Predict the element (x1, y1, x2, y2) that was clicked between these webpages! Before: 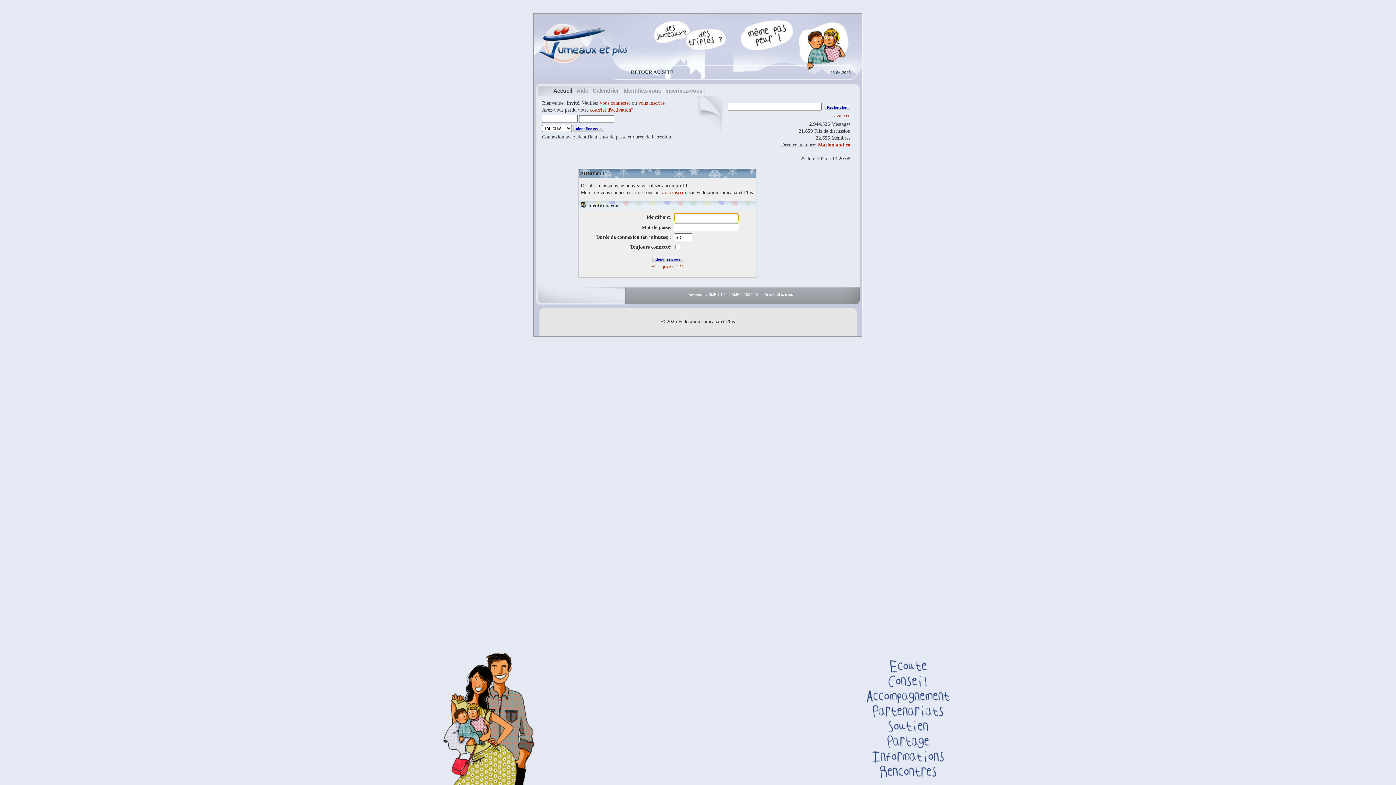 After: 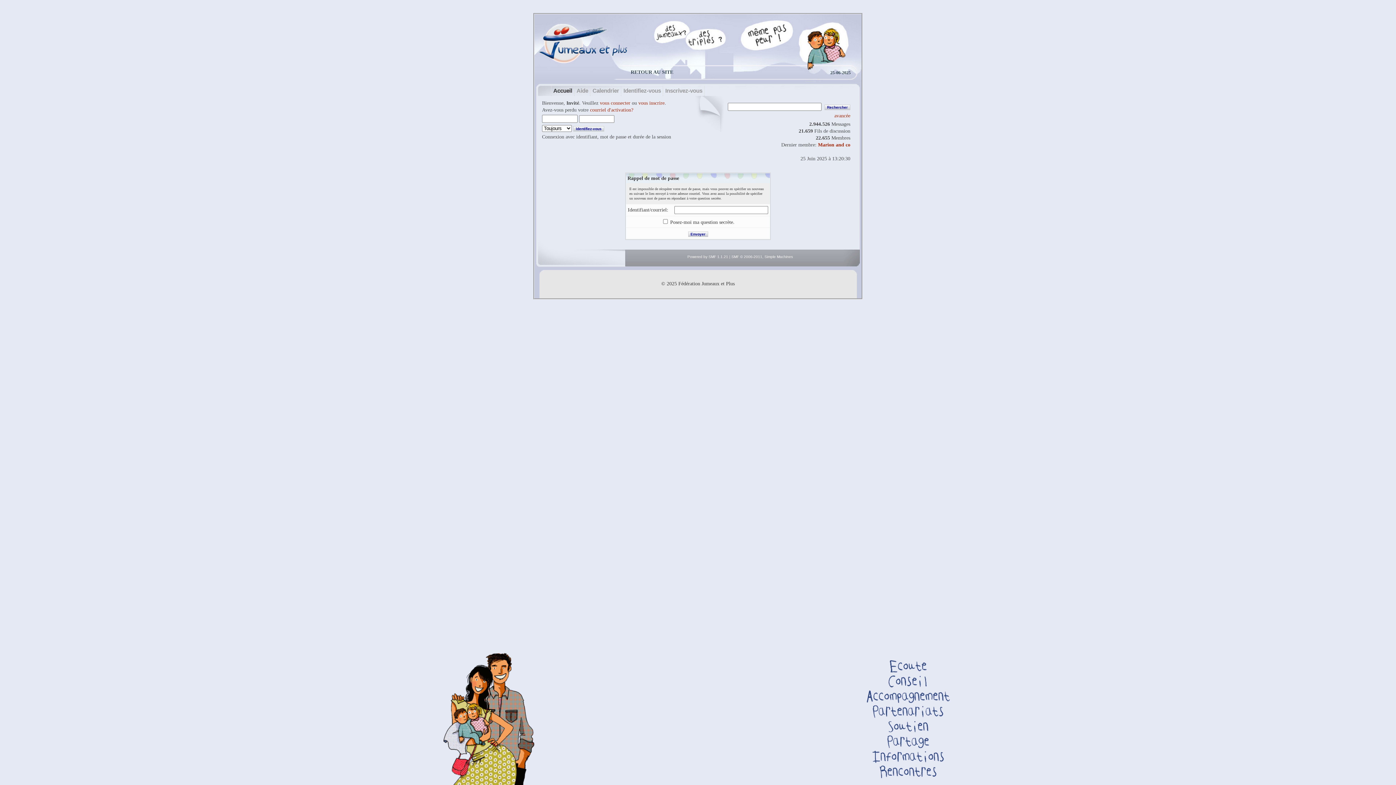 Action: bbox: (651, 264, 683, 268) label: Mot de passe oublié ?